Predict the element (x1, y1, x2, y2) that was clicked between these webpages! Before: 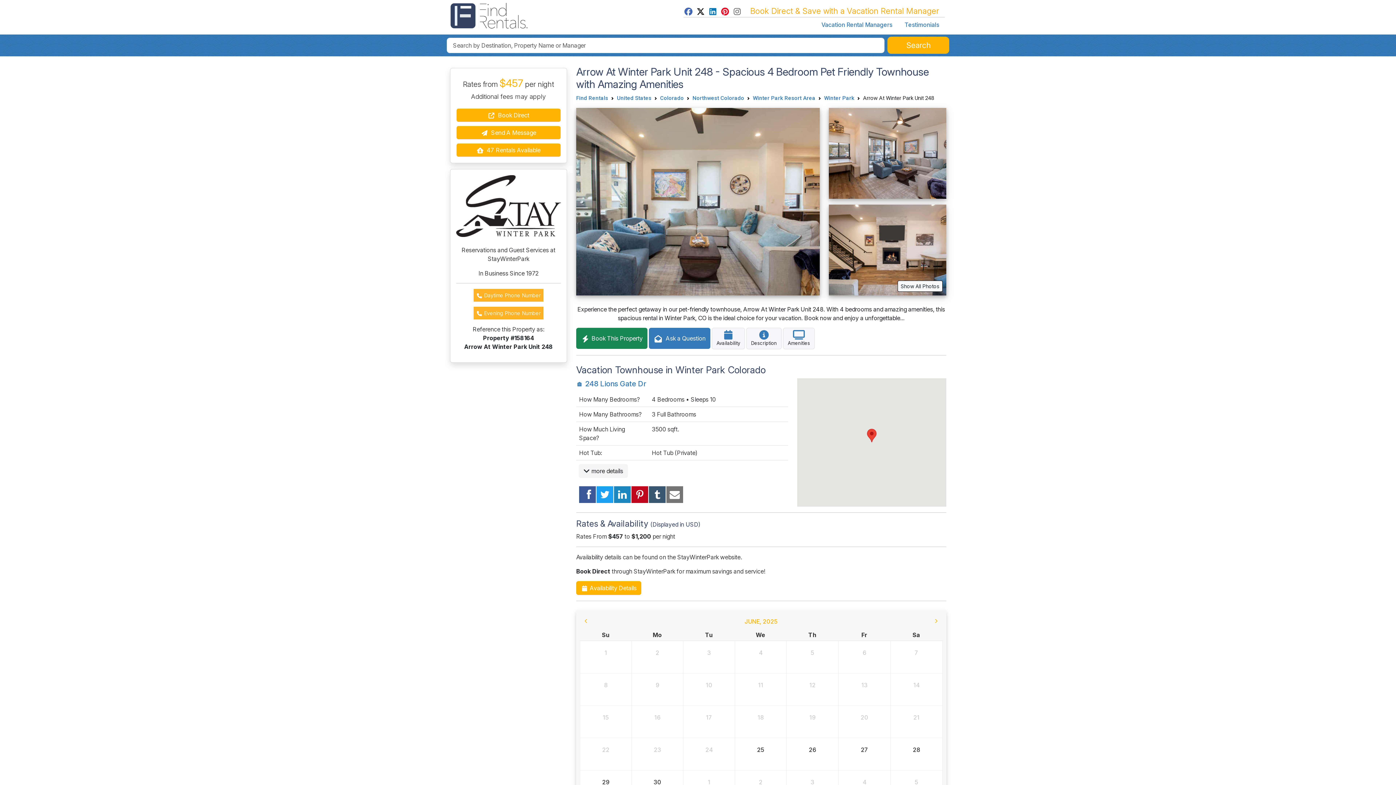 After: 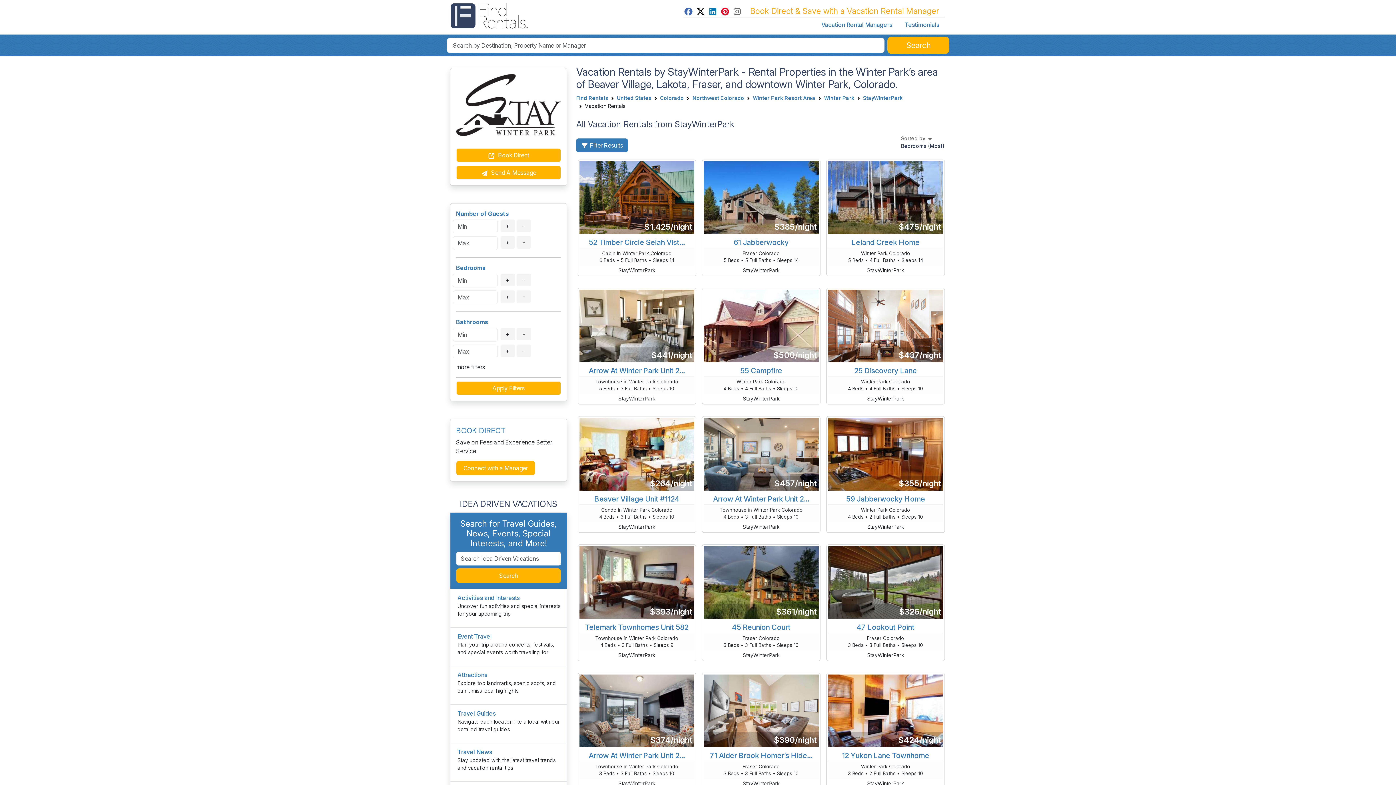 Action: label:  47 Rentals Available bbox: (456, 143, 561, 156)